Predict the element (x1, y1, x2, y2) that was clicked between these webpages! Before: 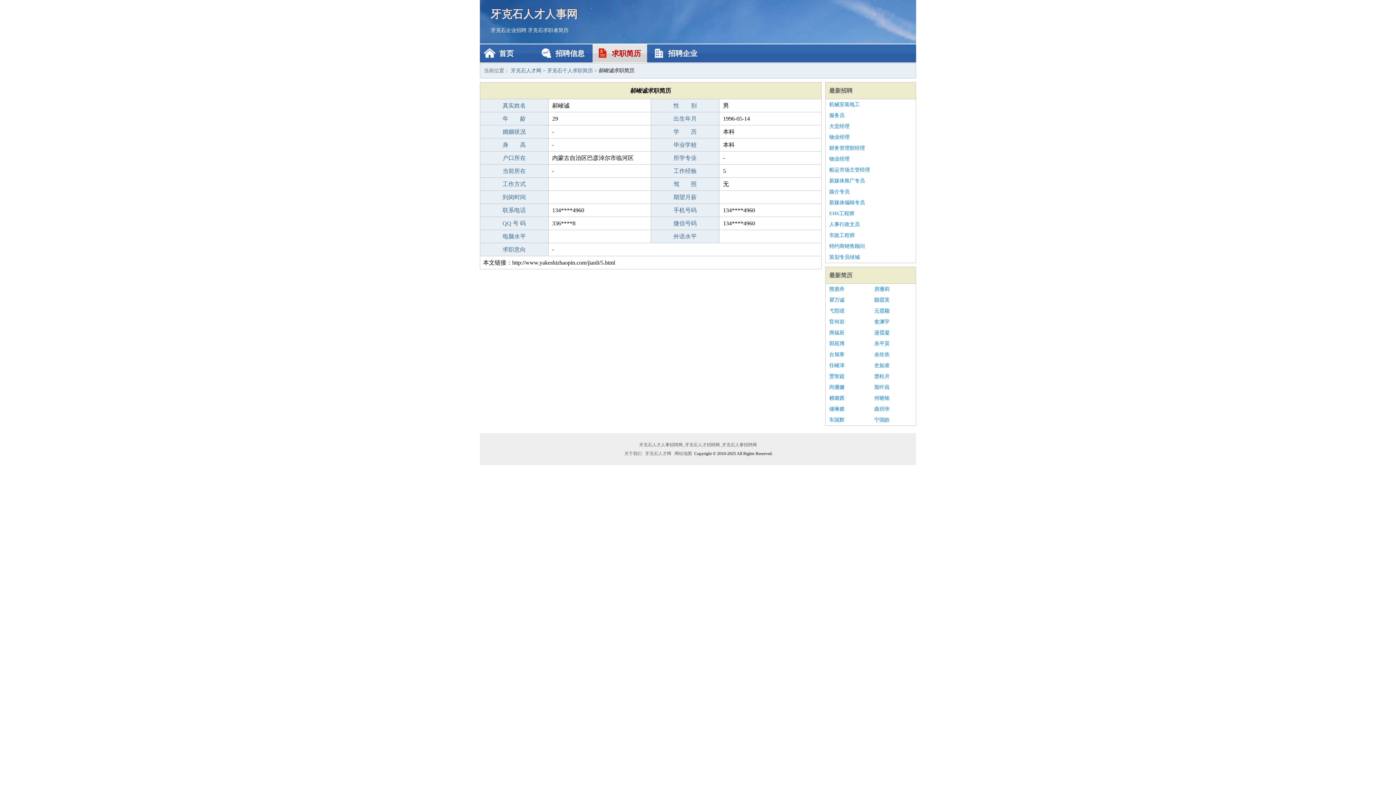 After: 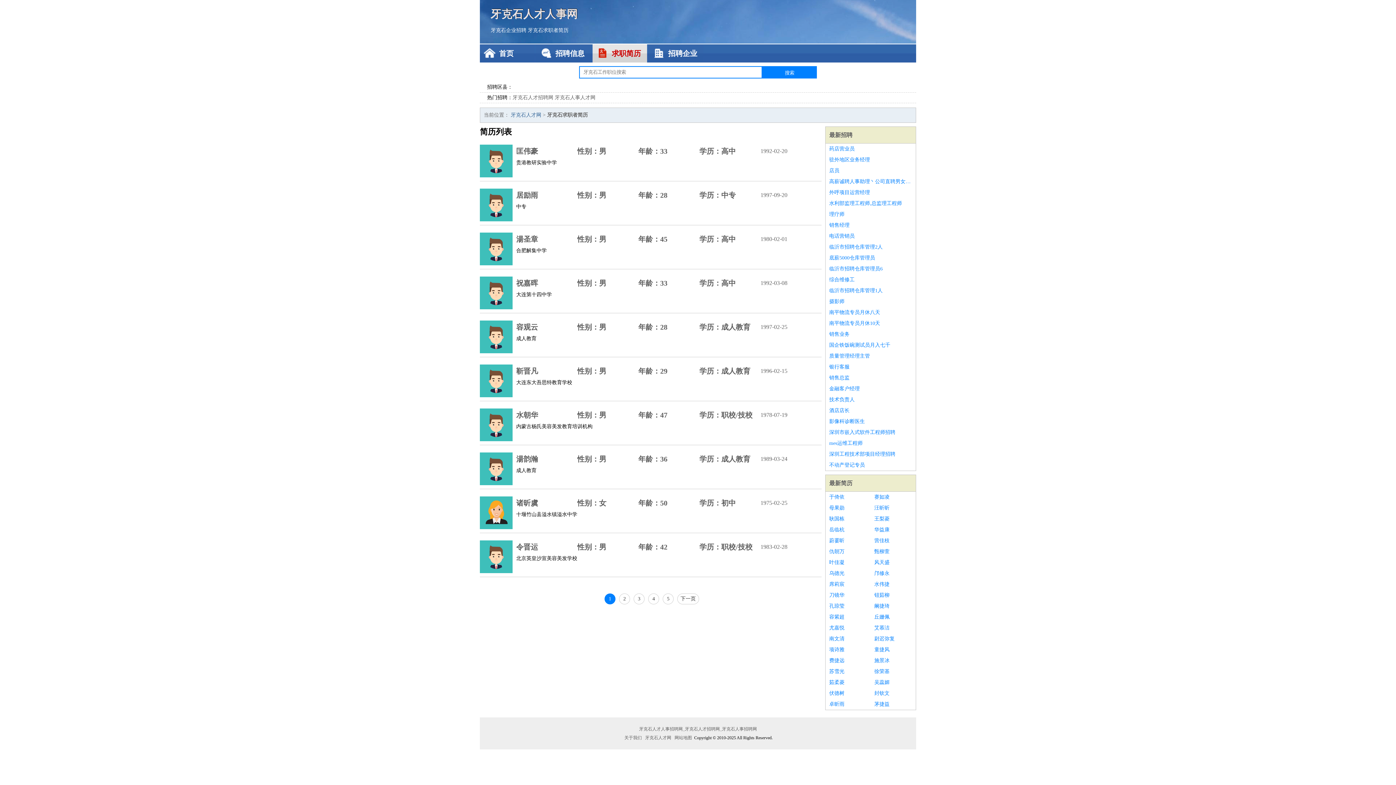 Action: label: 求职简历 bbox: (592, 44, 647, 62)